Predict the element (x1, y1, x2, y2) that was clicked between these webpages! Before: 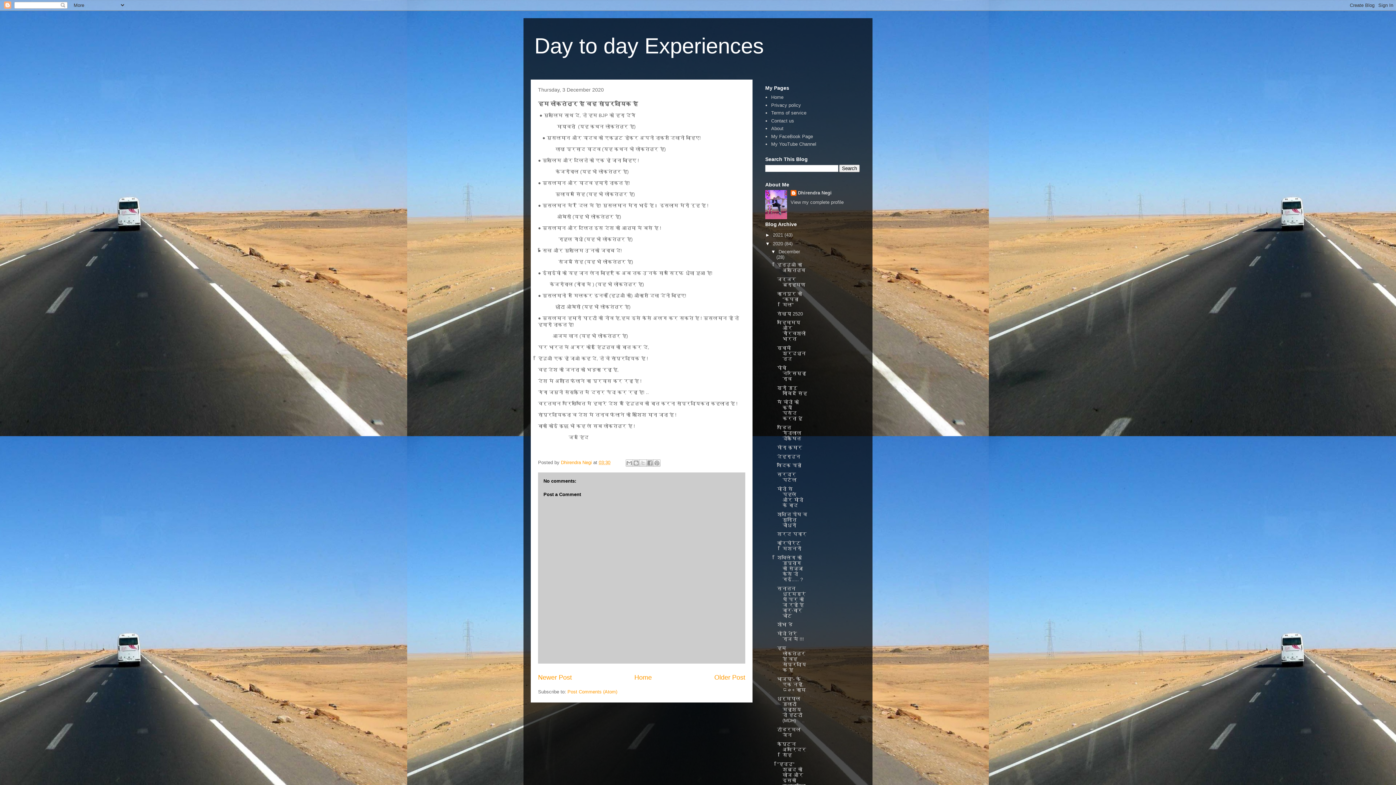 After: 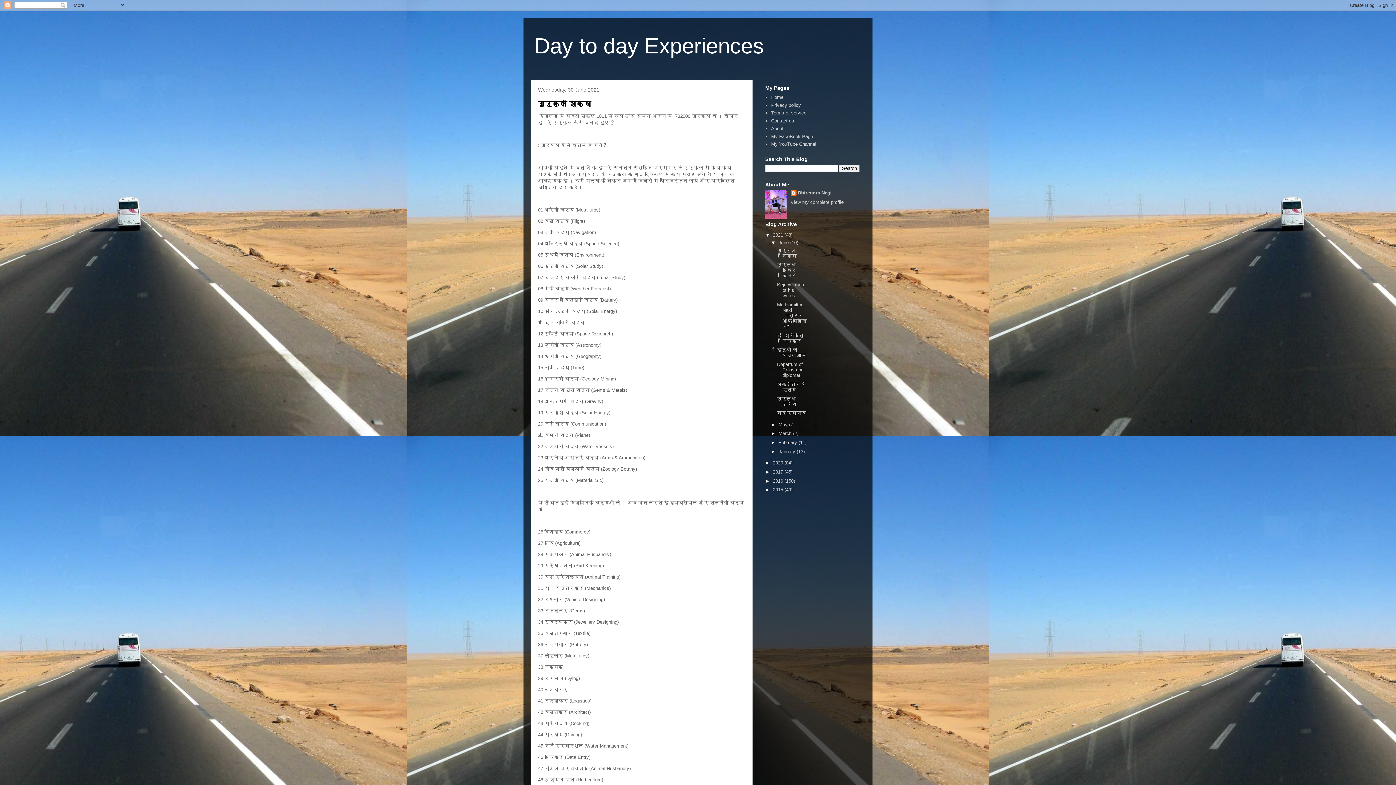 Action: label: 2021  bbox: (773, 232, 784, 237)